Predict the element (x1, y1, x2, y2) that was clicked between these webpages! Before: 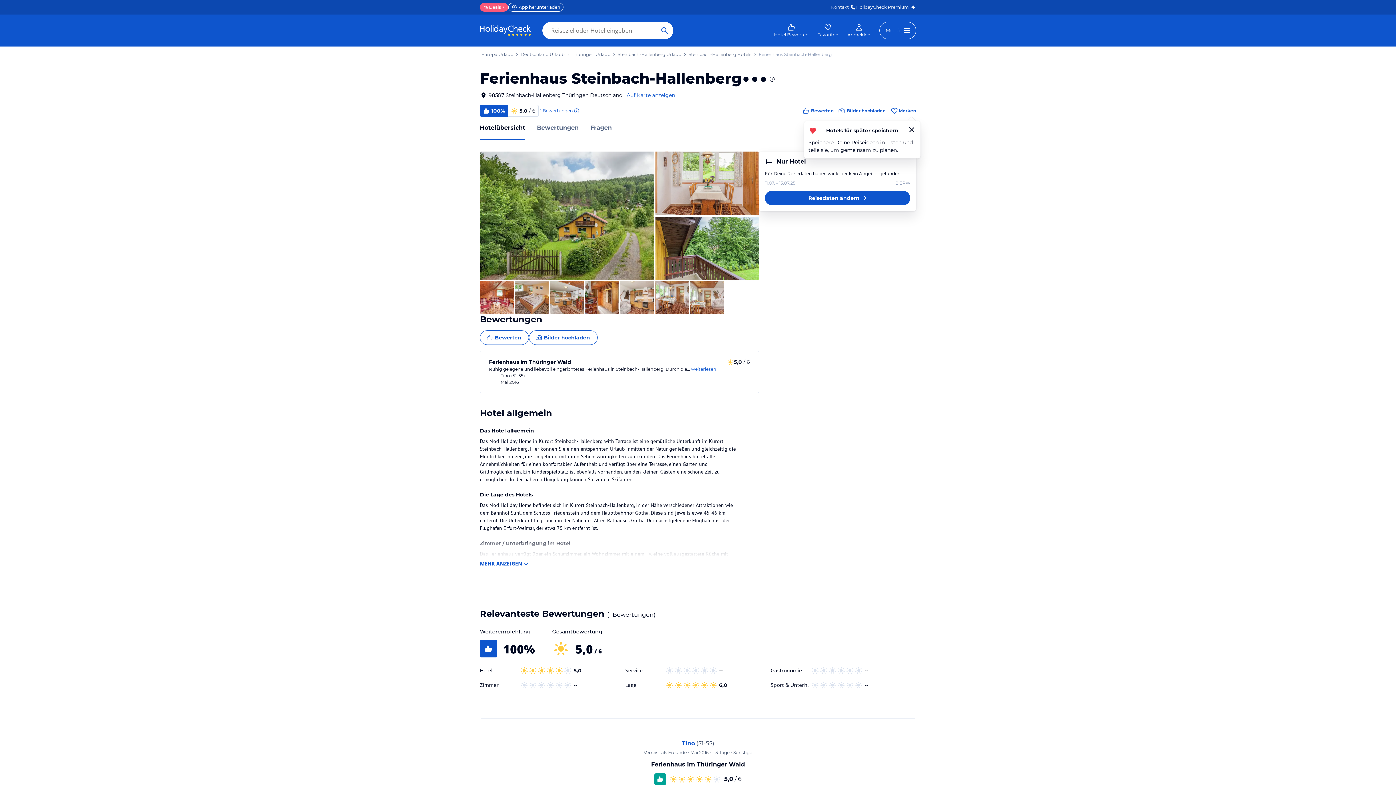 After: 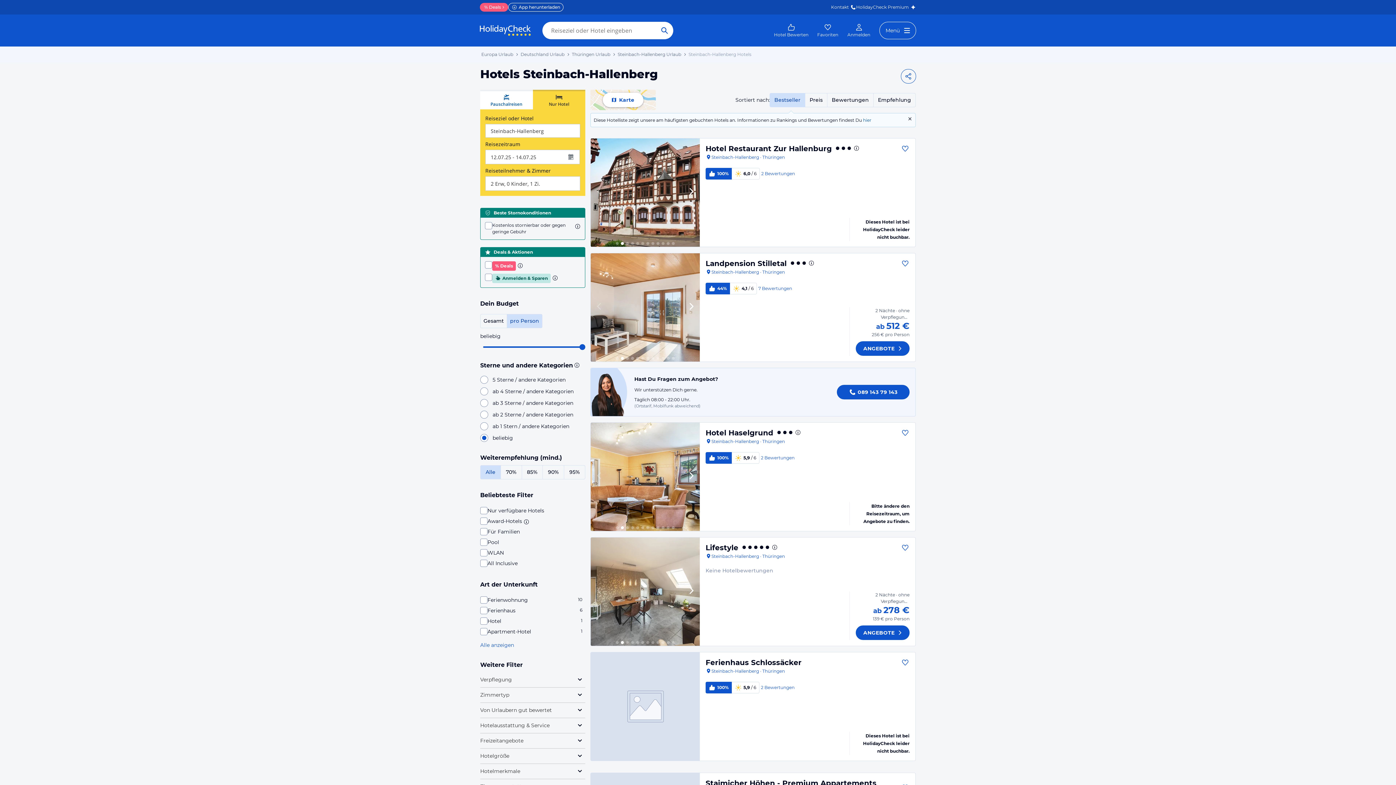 Action: label: Steinbach-Hallenberg Urlaub bbox: (617, 52, 681, 56)